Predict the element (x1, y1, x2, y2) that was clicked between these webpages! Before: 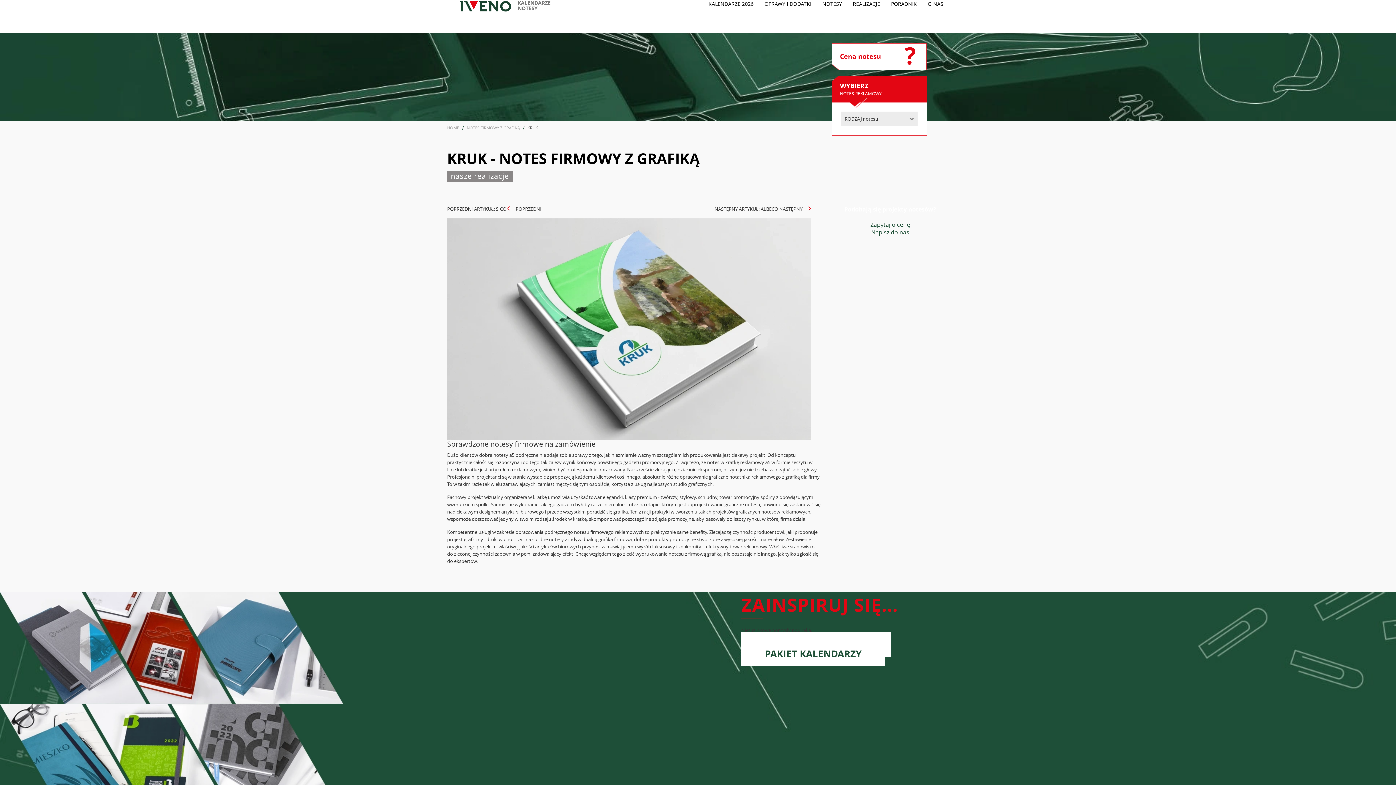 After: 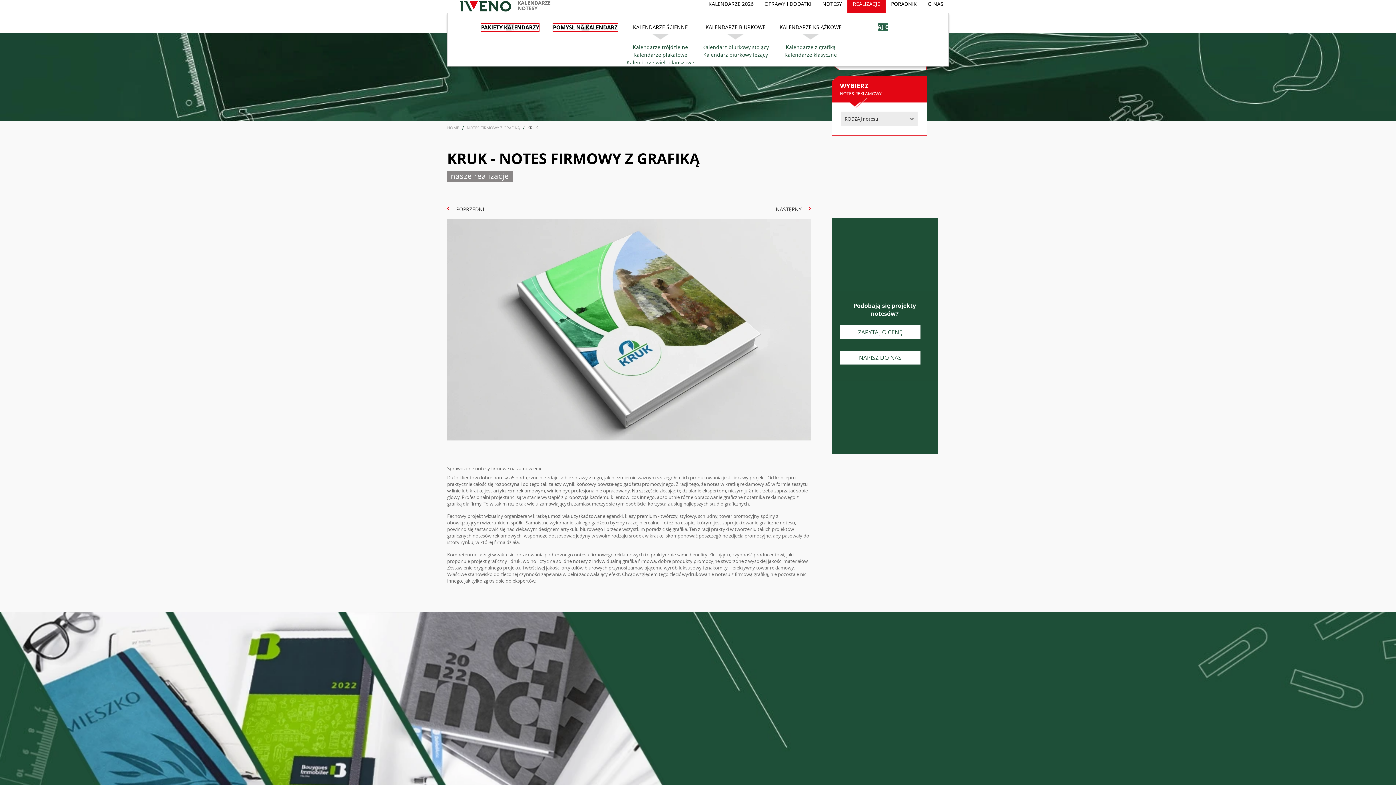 Action: label: REALIZACJE bbox: (847, 0, 885, 7)